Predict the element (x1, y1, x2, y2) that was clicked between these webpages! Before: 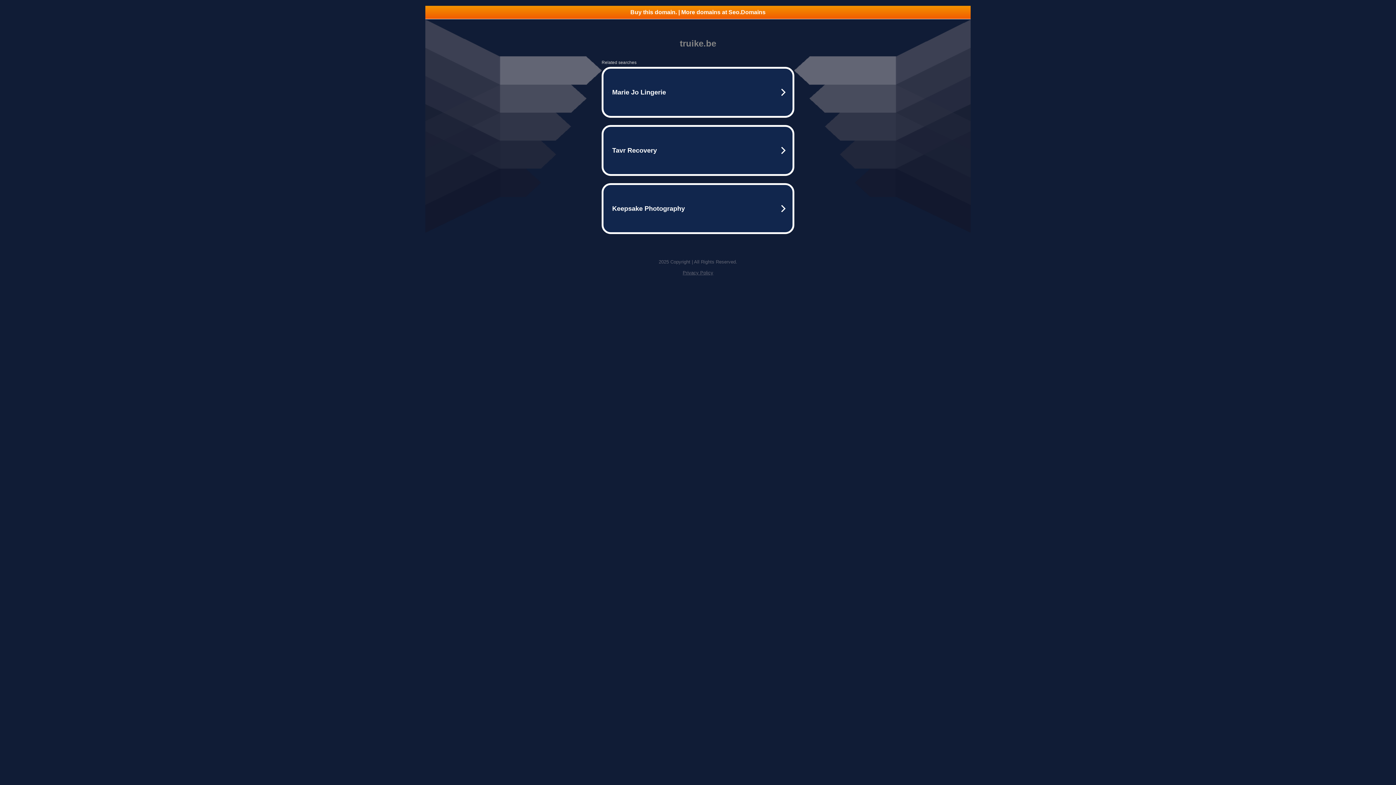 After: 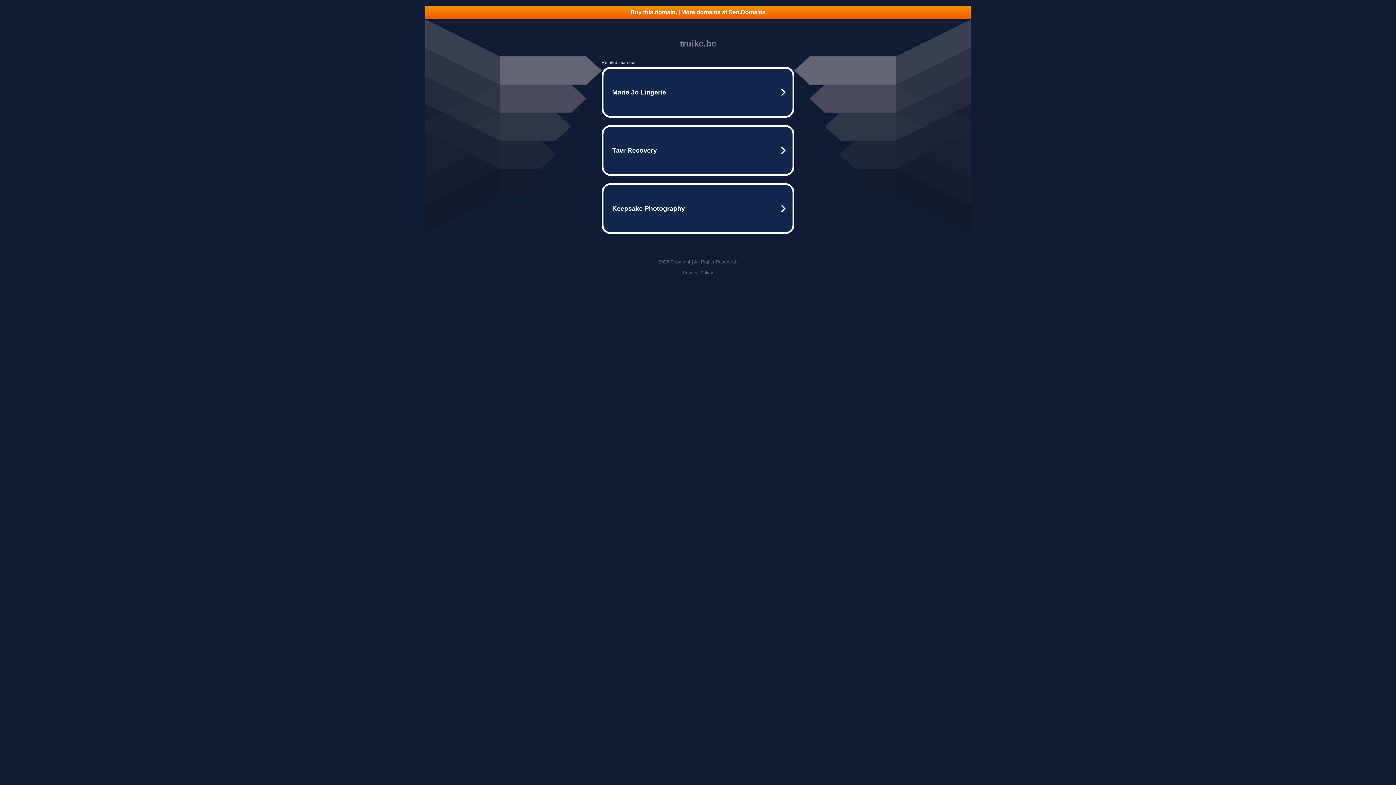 Action: label: Privacy Policy bbox: (682, 270, 713, 275)